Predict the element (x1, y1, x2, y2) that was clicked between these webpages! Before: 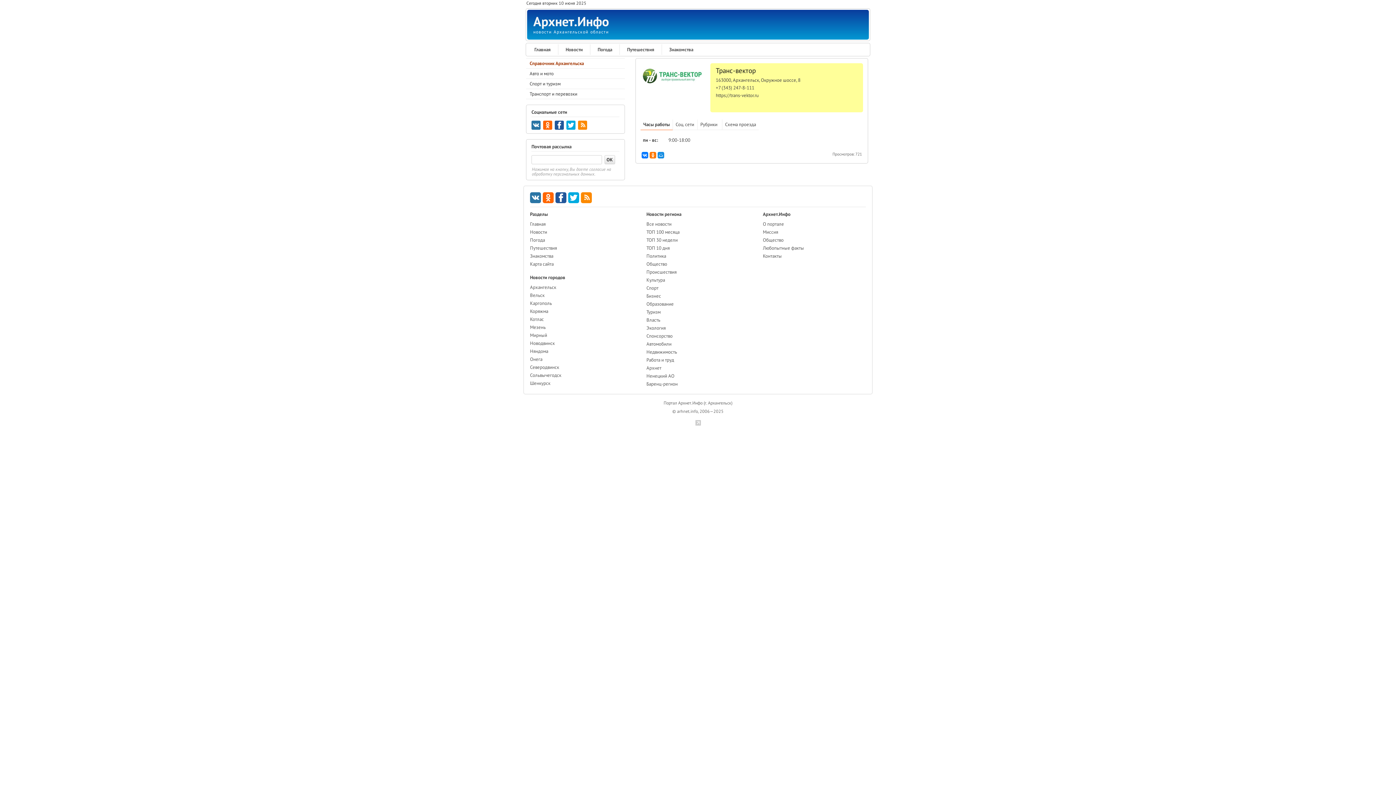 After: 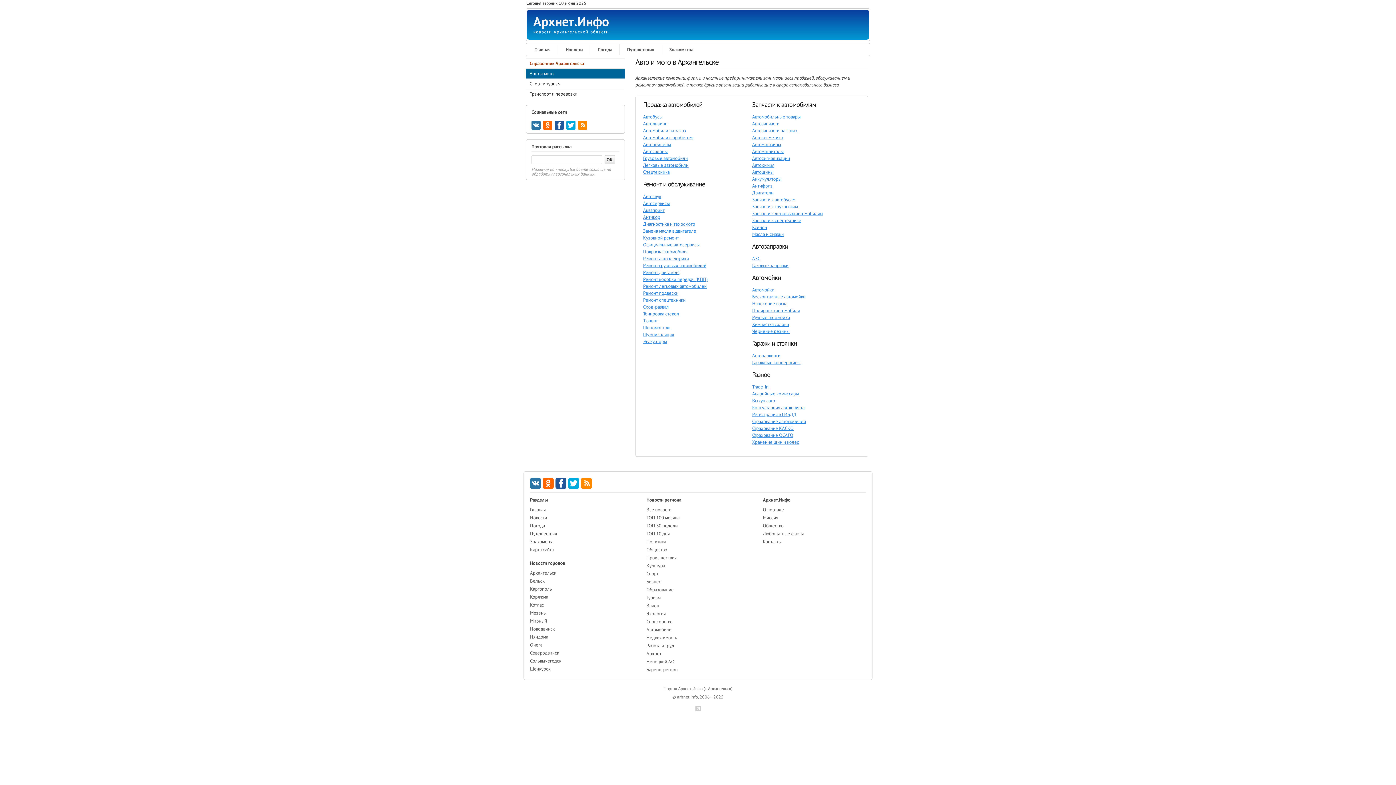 Action: label: Авто и мото bbox: (526, 68, 625, 78)